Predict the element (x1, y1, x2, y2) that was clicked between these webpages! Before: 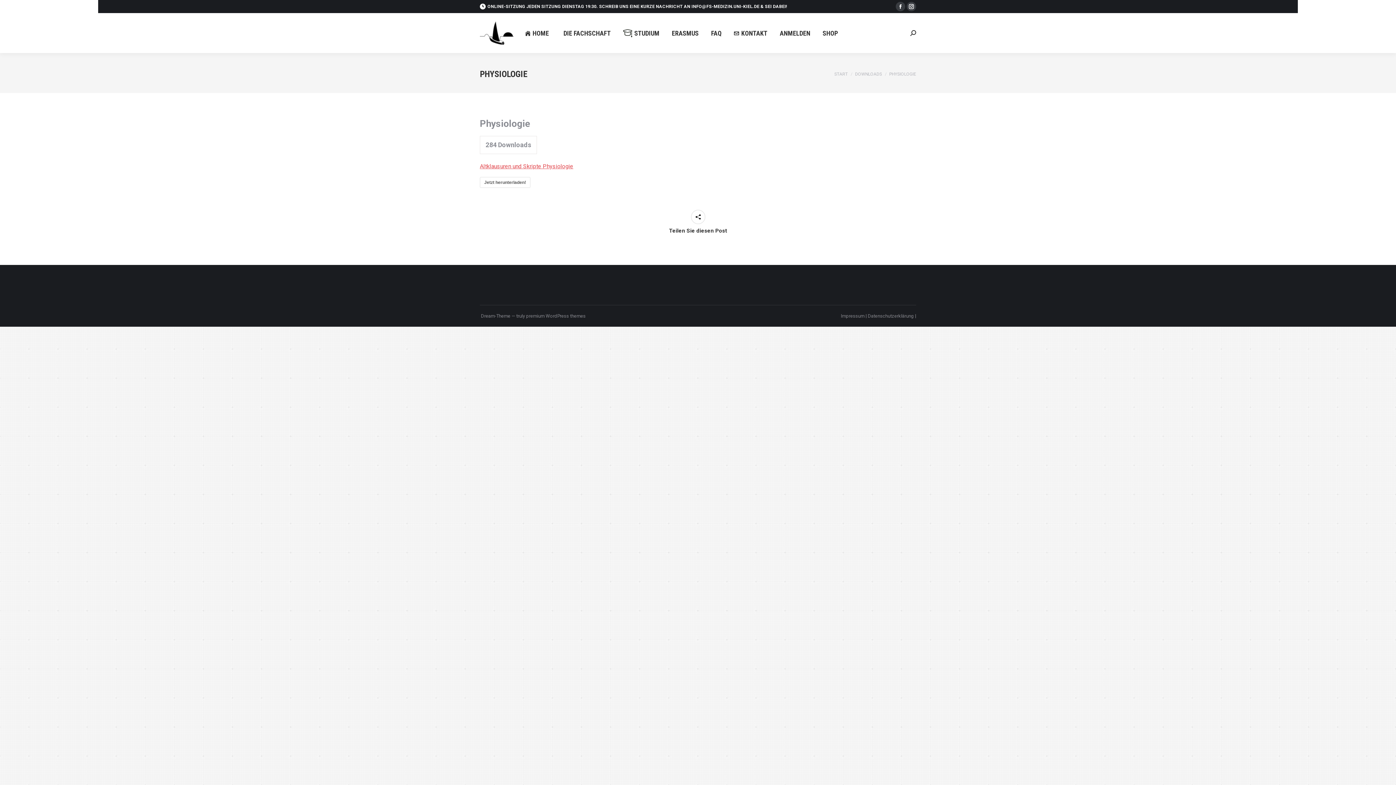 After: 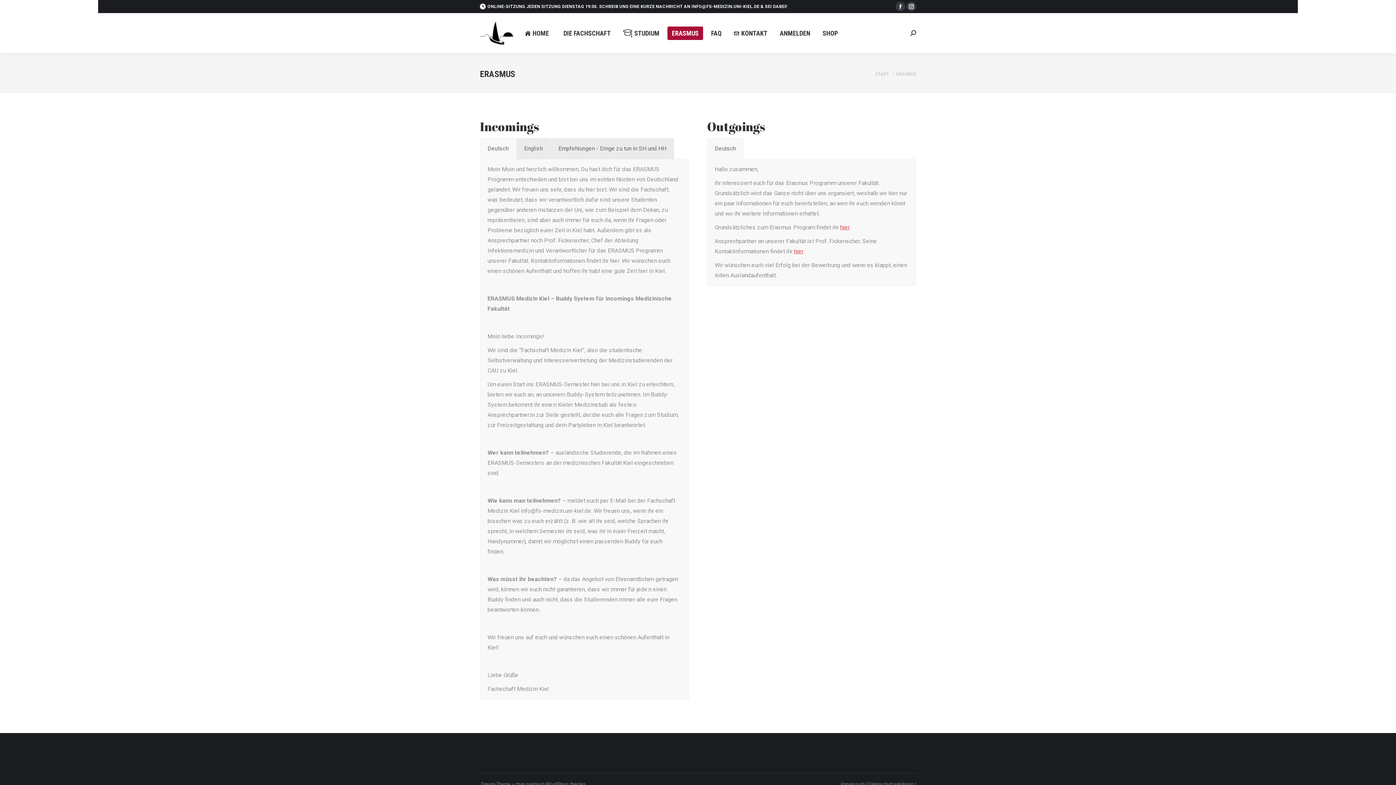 Action: bbox: (667, 26, 703, 39) label: ERASMUS